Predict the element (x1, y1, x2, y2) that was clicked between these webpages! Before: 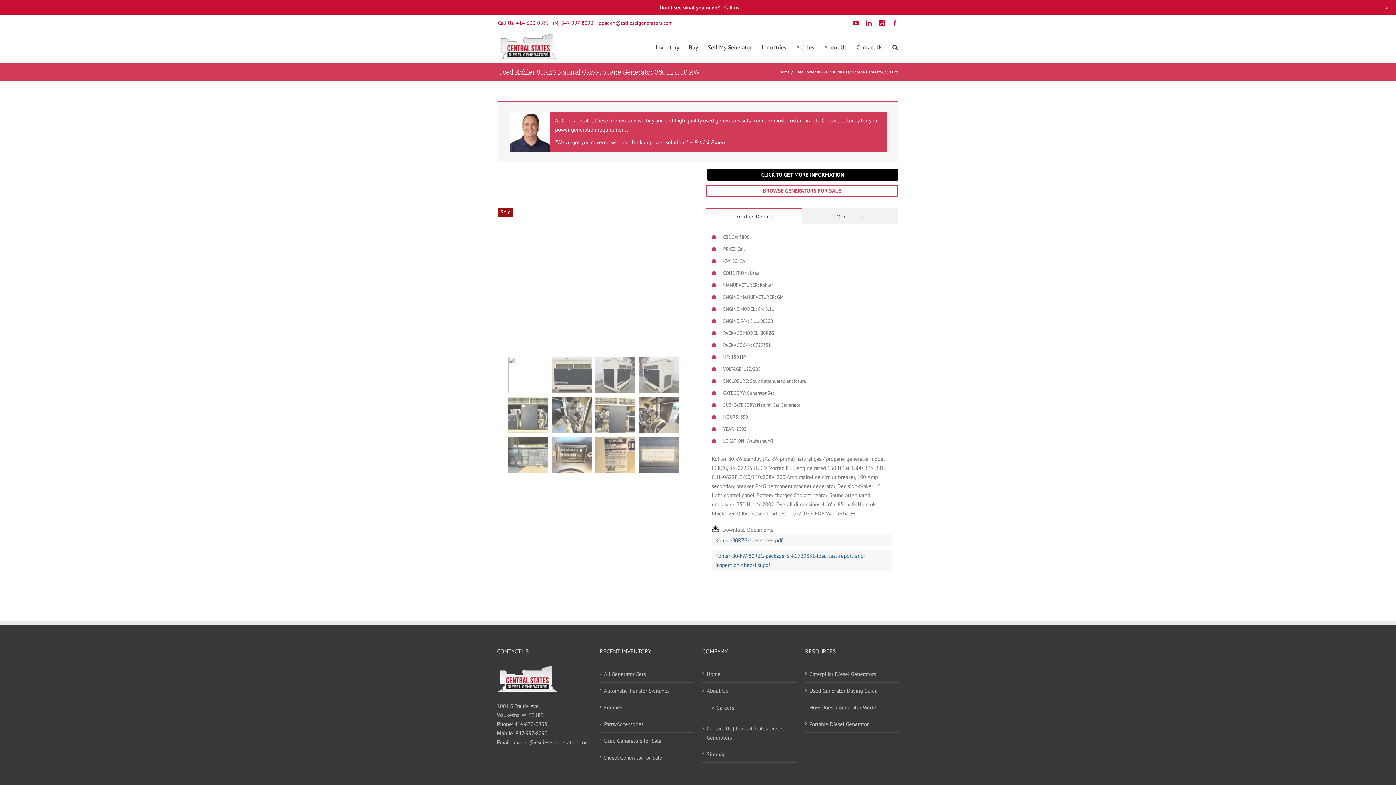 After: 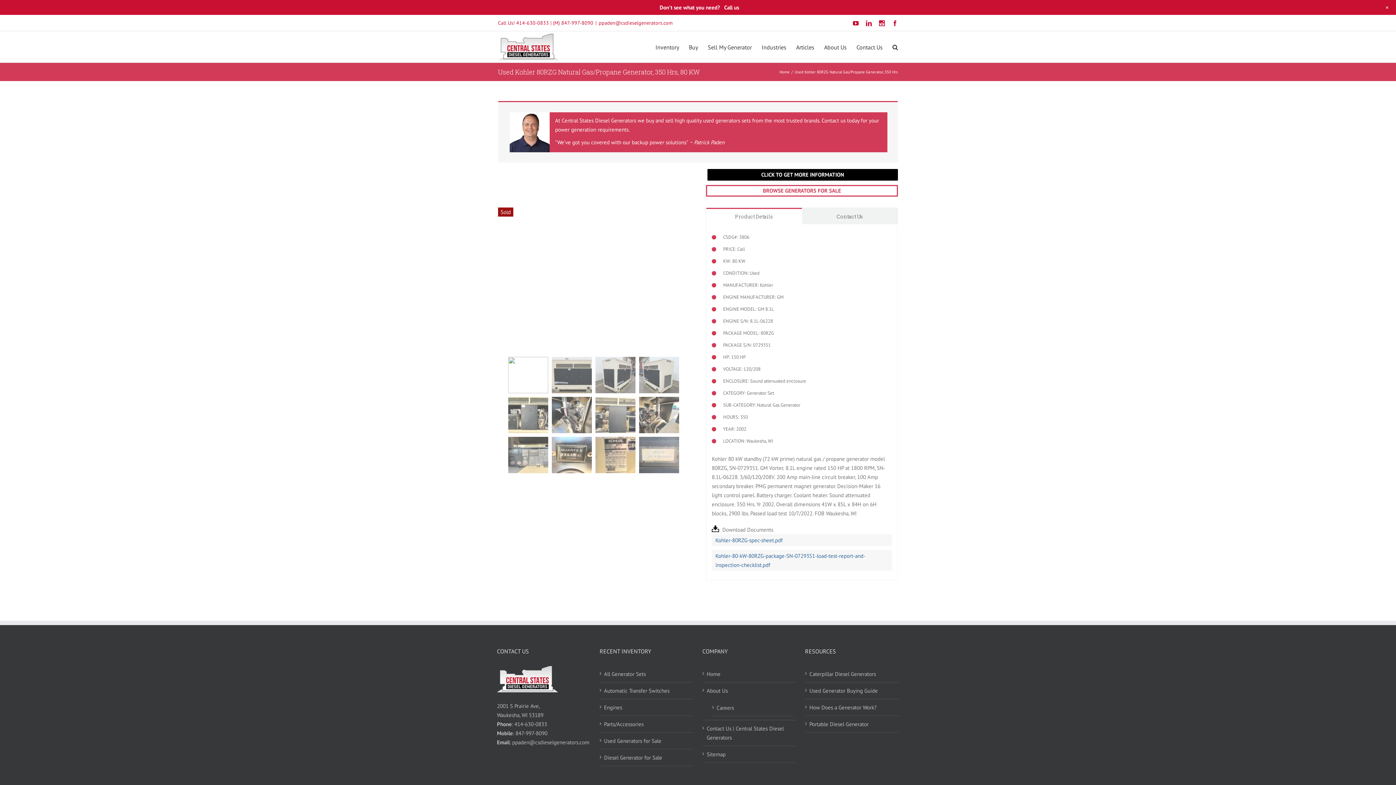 Action: bbox: (724, 3, 739, 11) label: Call us